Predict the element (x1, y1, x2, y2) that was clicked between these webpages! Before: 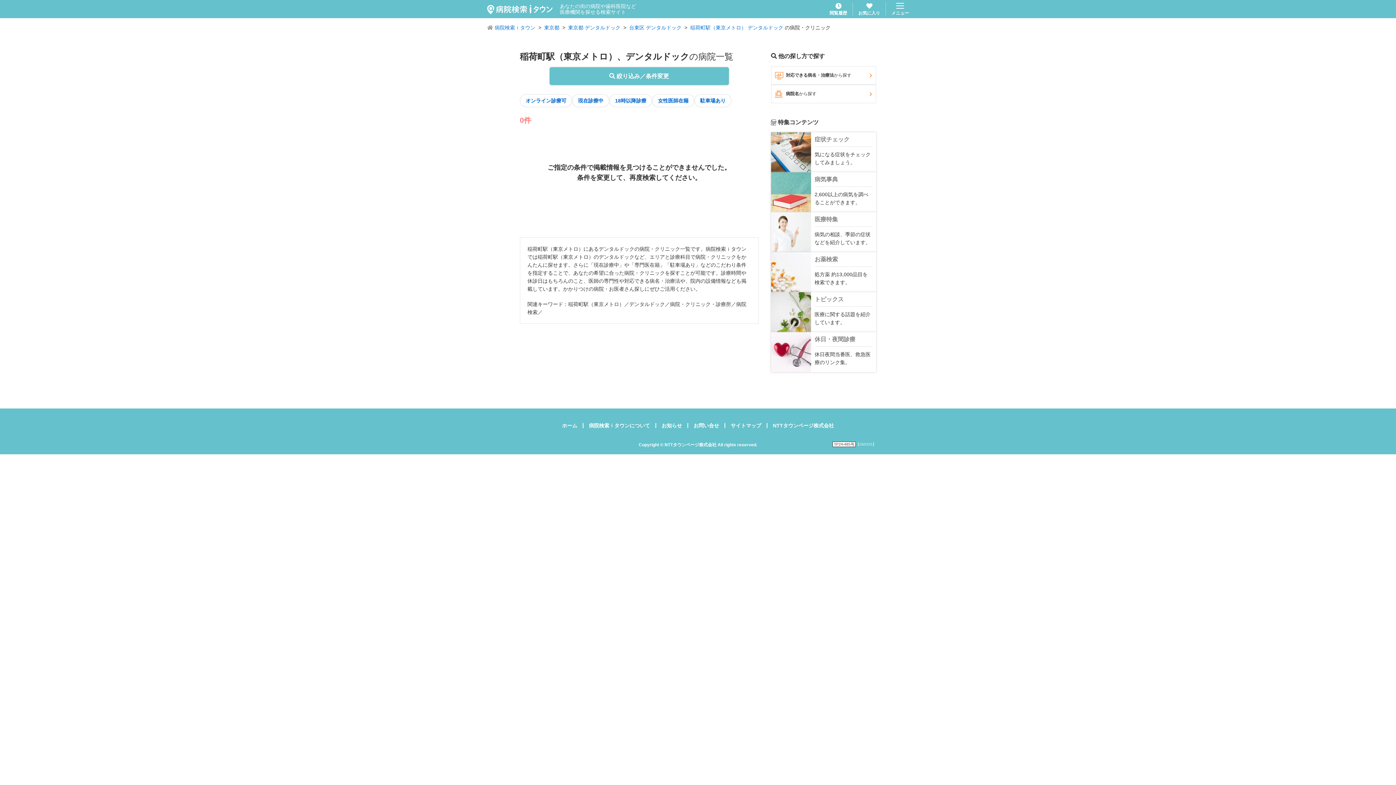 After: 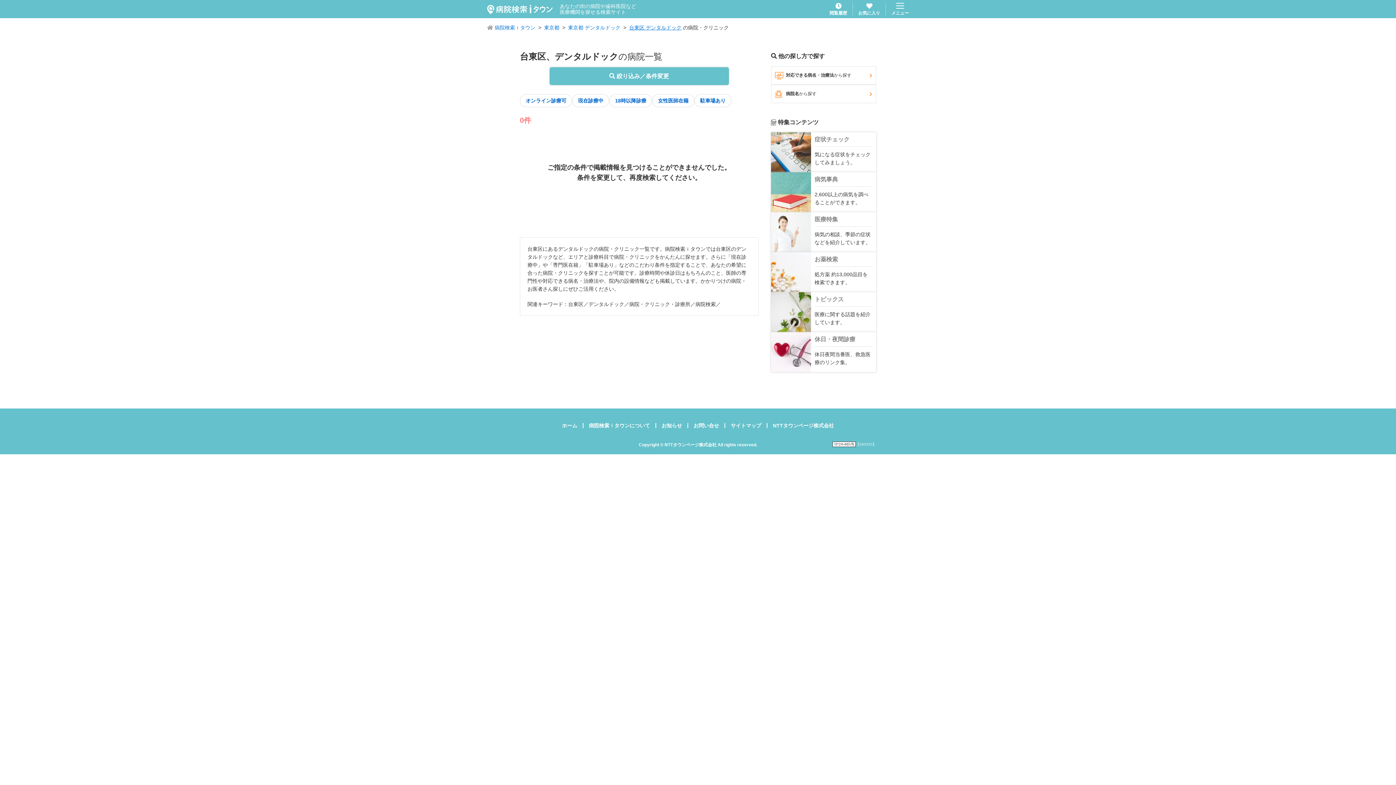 Action: bbox: (629, 23, 681, 31) label: 台東区 デンタルドック